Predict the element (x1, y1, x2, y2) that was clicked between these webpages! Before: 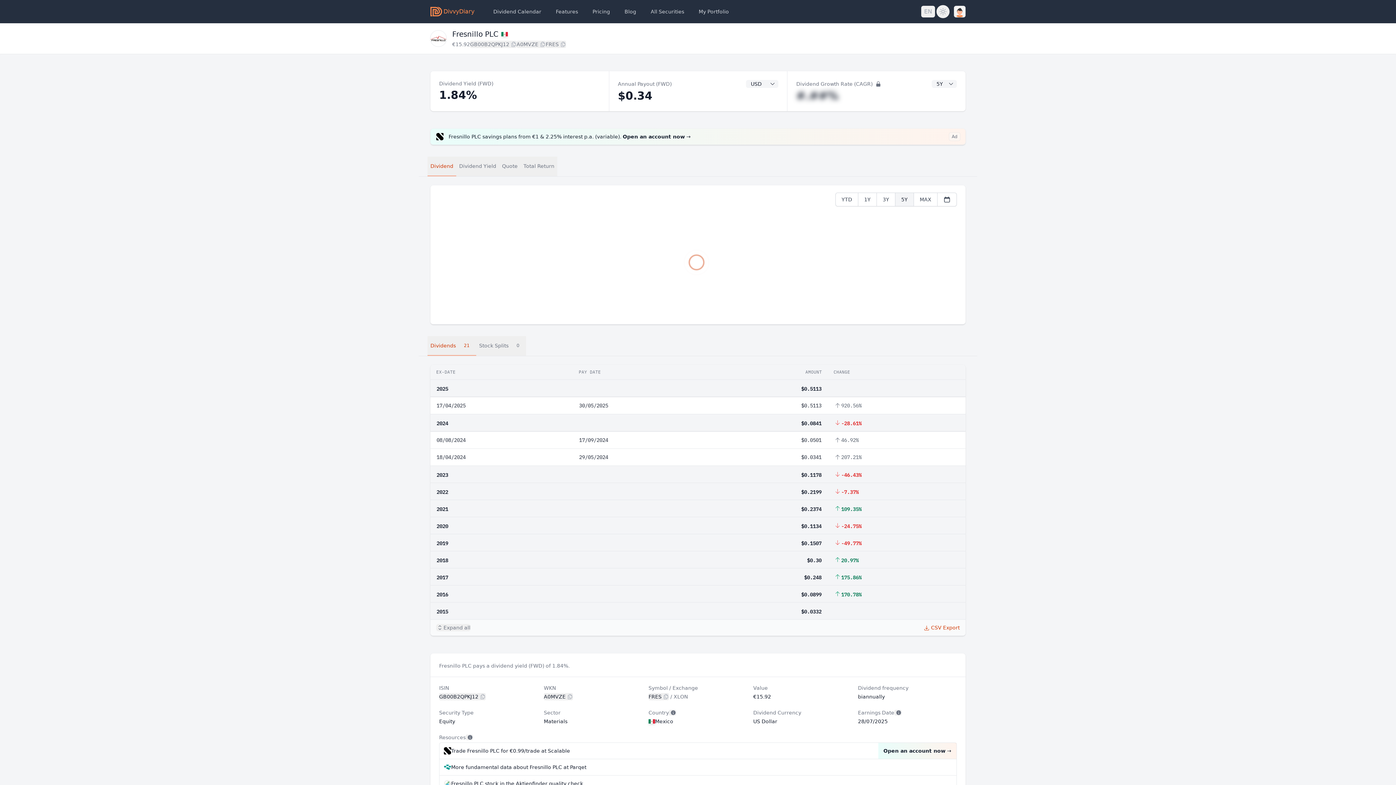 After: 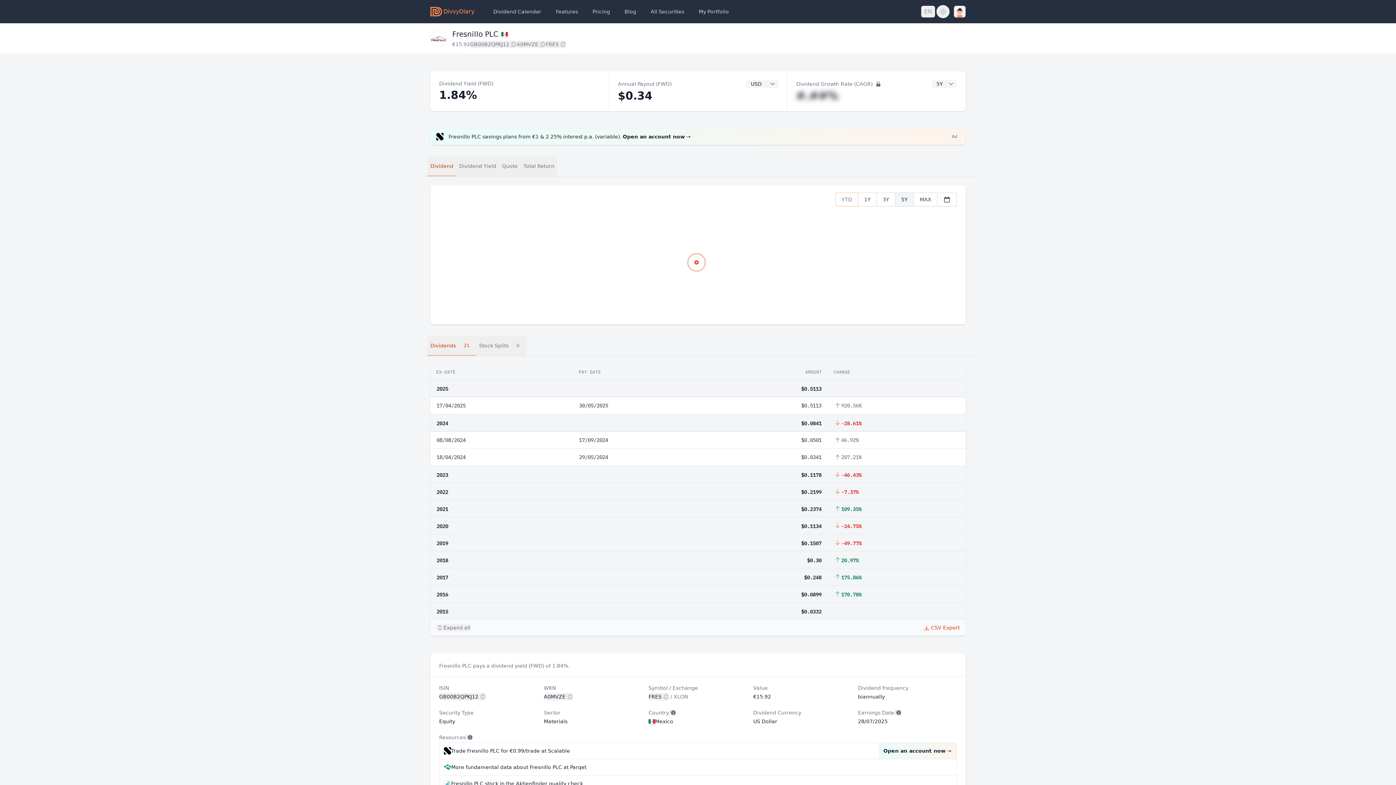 Action: bbox: (835, 192, 858, 206) label: YTD